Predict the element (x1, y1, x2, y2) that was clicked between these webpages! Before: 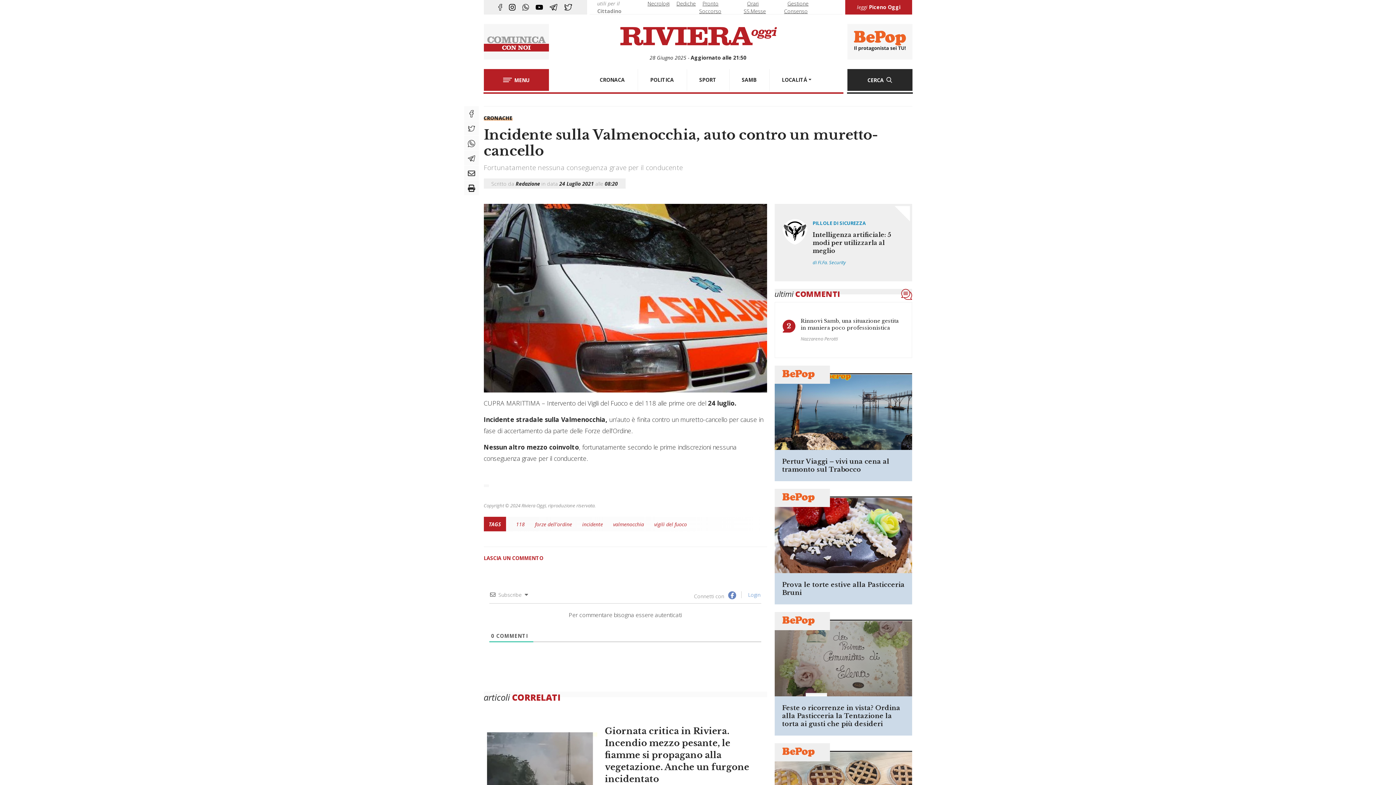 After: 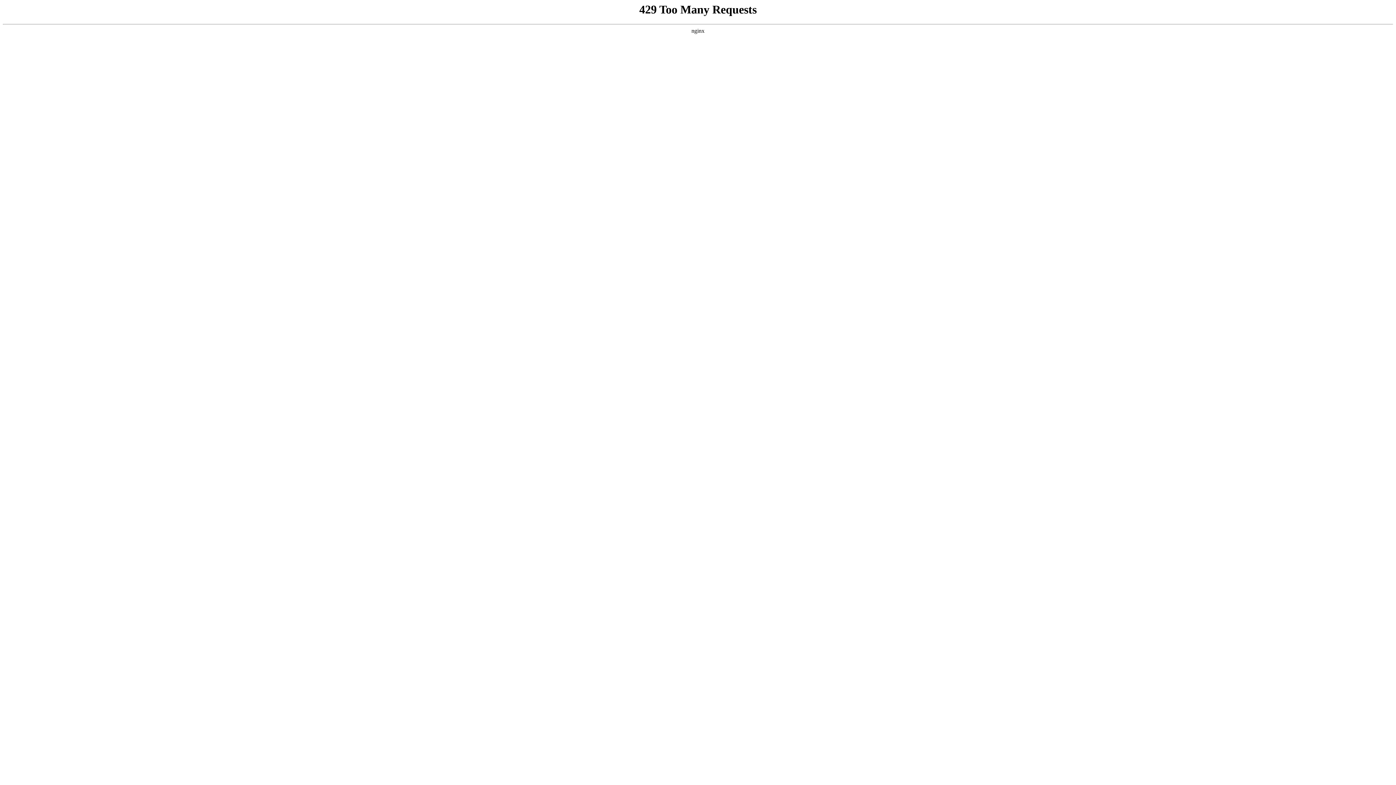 Action: label: valmenocchia bbox: (608, 520, 649, 528)